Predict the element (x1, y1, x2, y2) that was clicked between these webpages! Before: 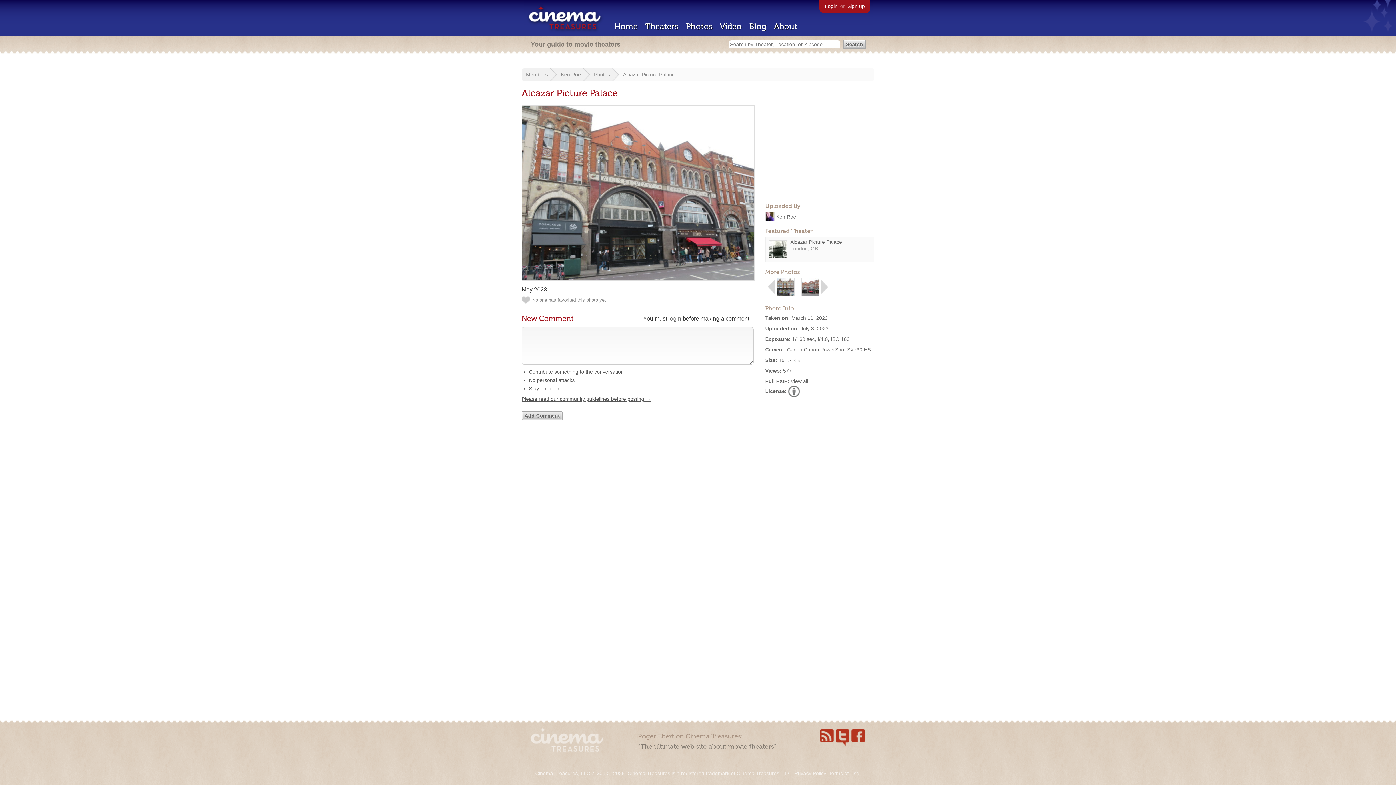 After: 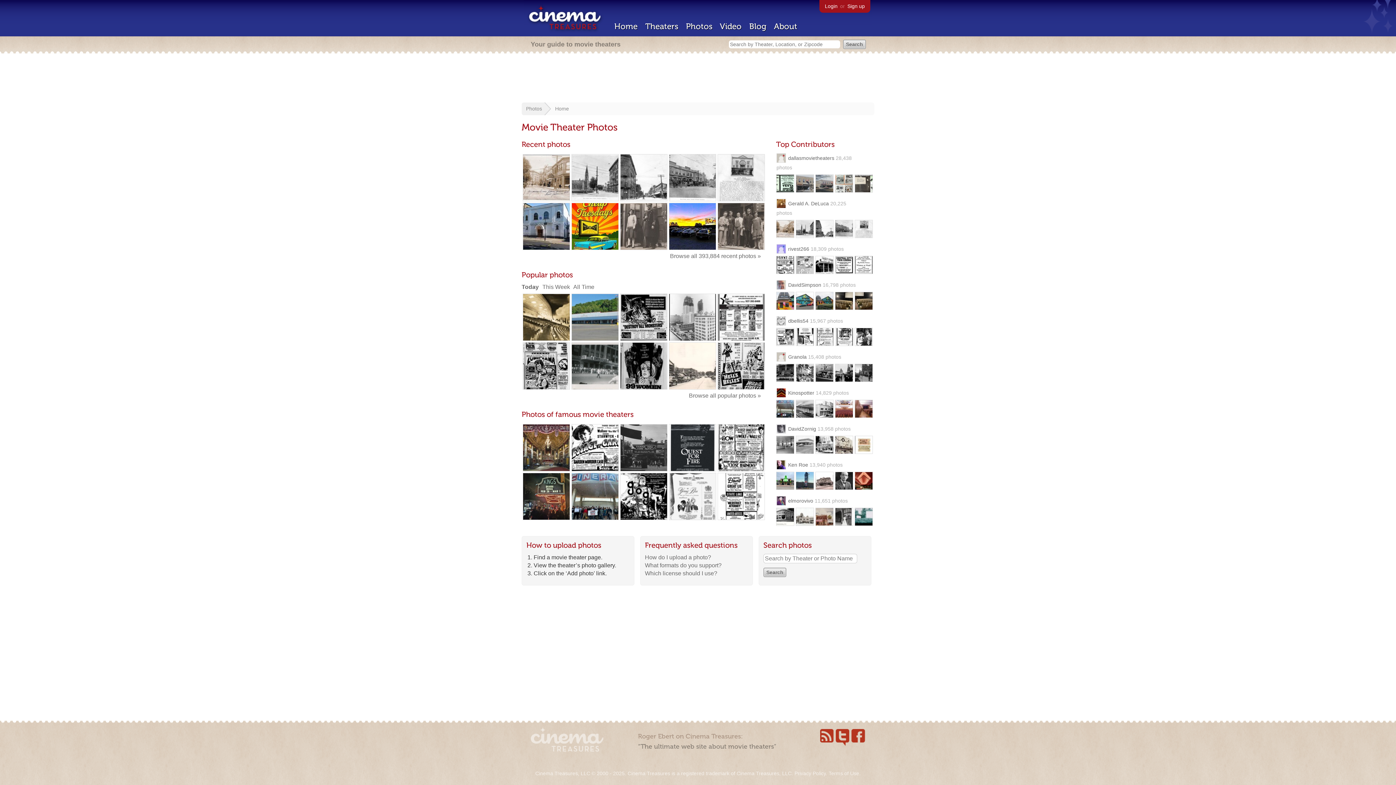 Action: bbox: (686, 21, 712, 31) label: Photos